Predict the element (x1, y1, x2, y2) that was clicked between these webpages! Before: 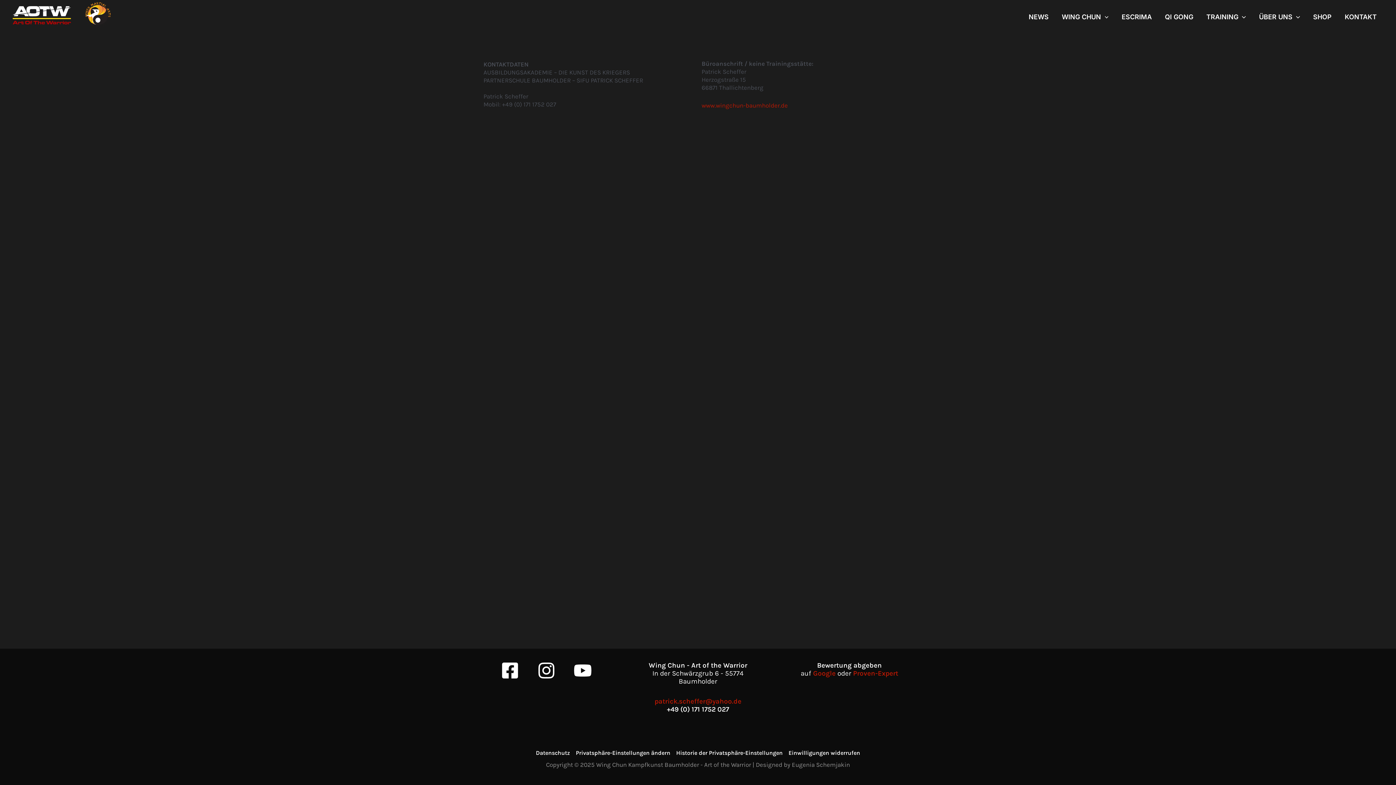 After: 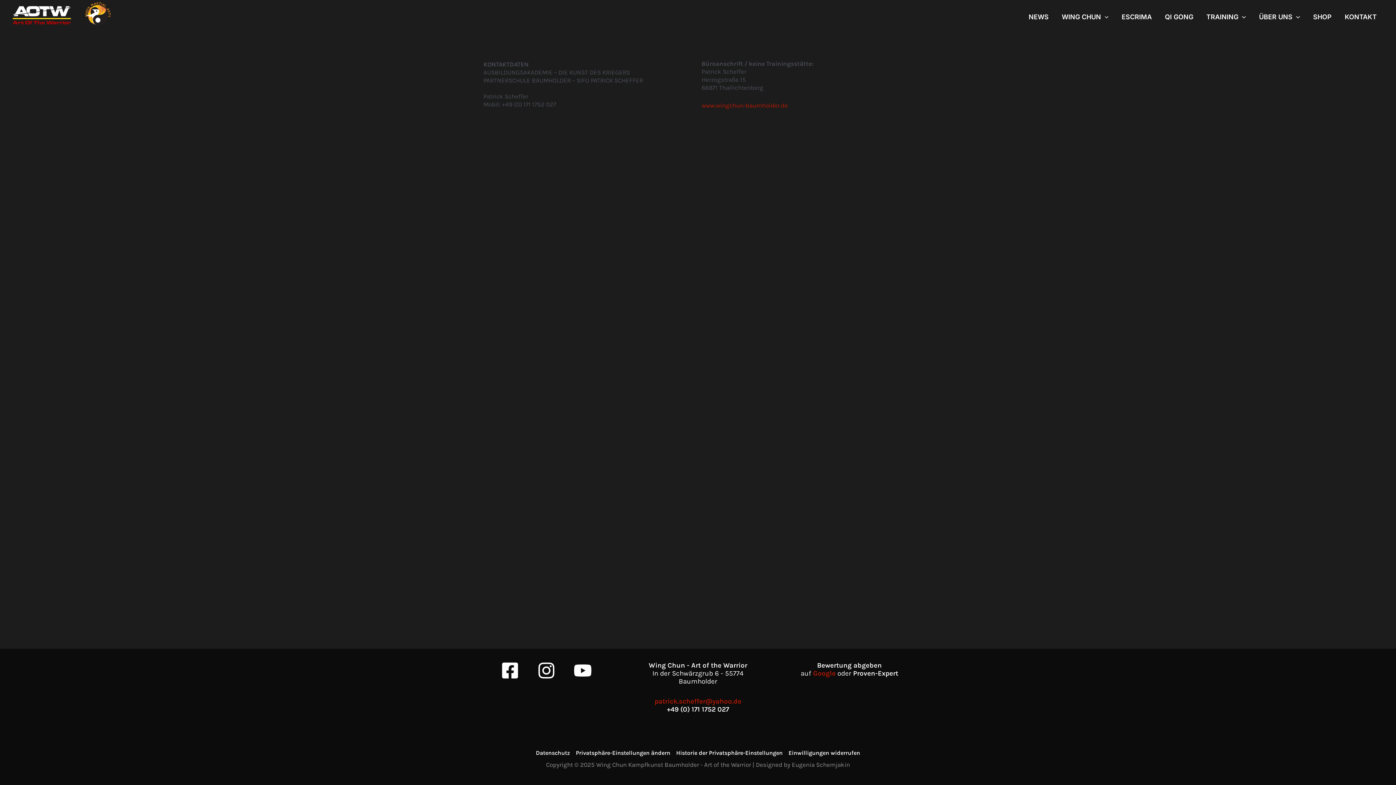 Action: label: Proven-Expert bbox: (853, 669, 898, 677)